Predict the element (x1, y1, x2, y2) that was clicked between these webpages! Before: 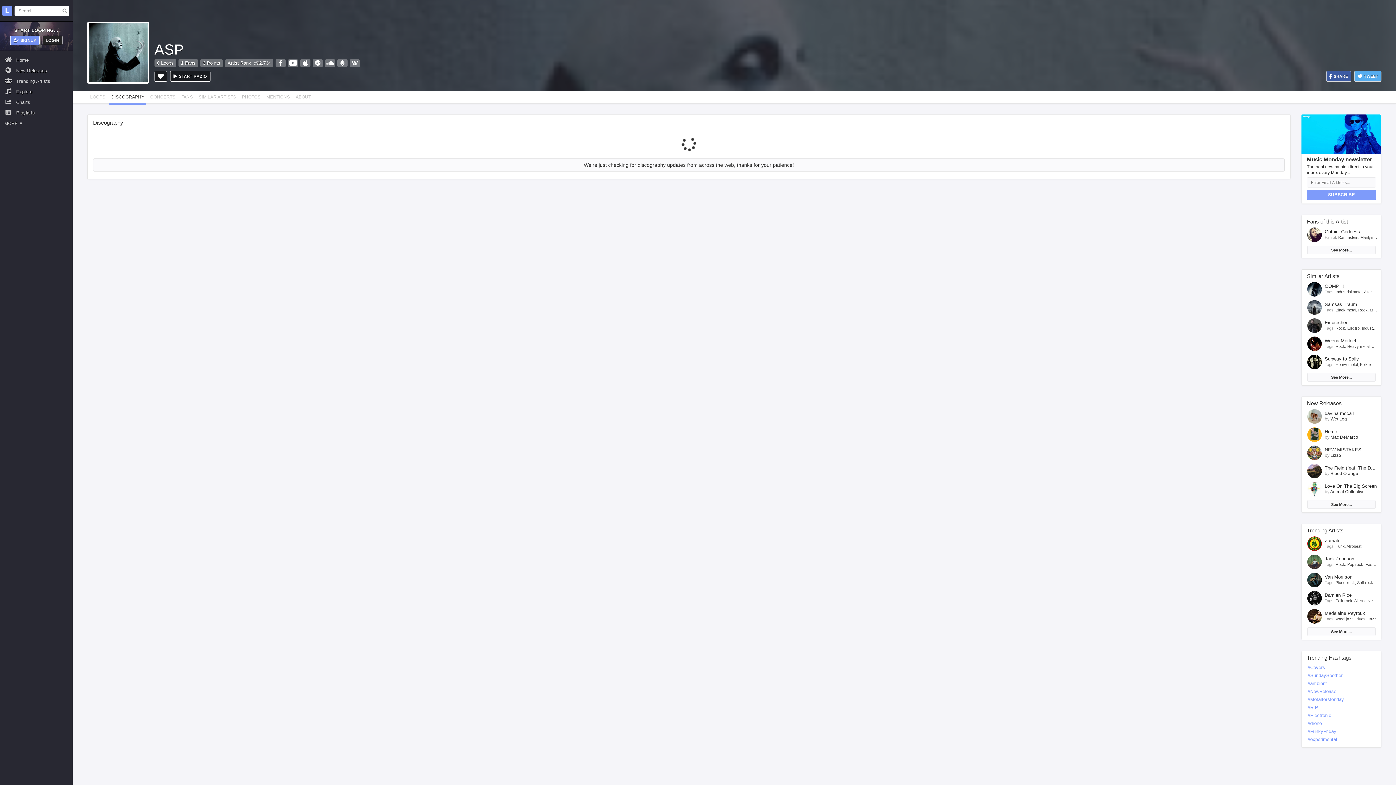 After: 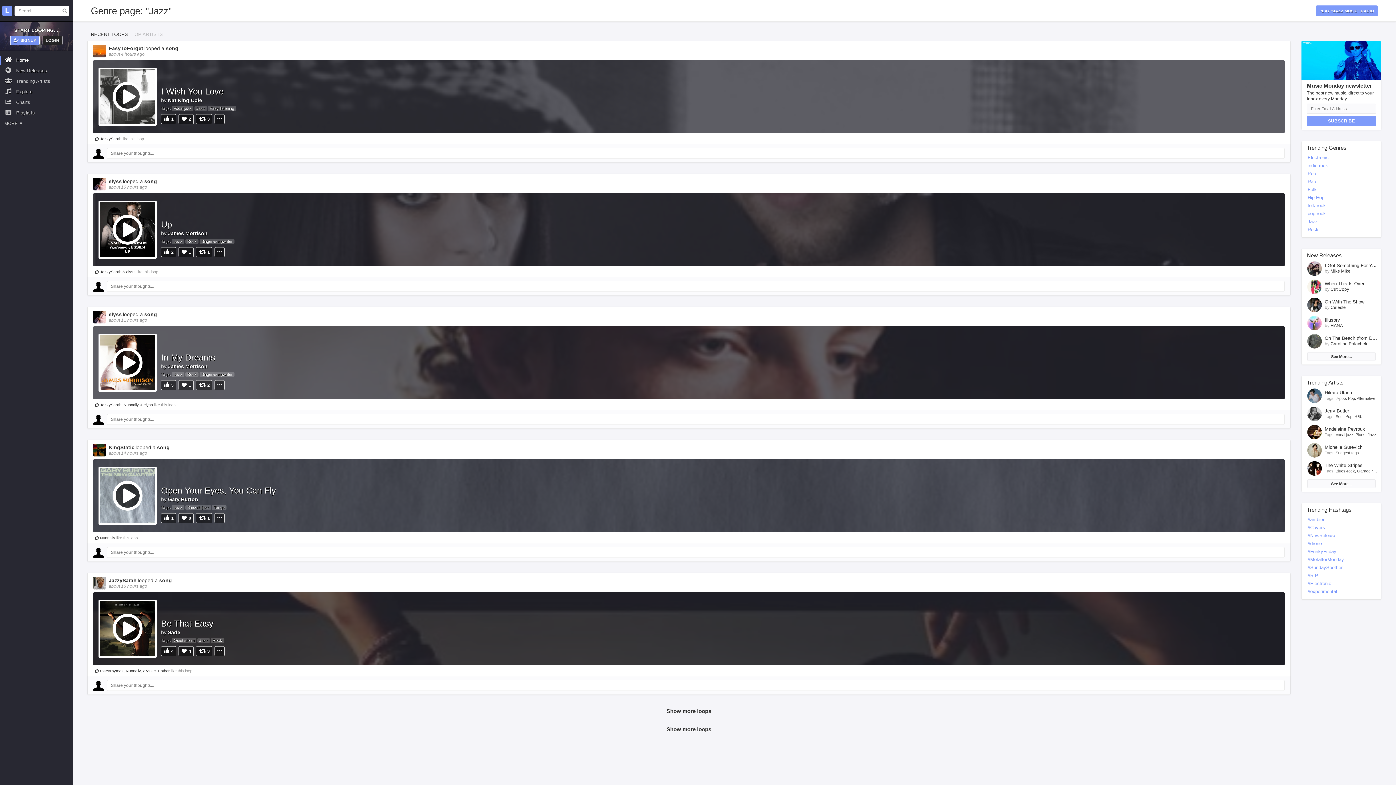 Action: bbox: (1368, 617, 1376, 621) label: Jazz